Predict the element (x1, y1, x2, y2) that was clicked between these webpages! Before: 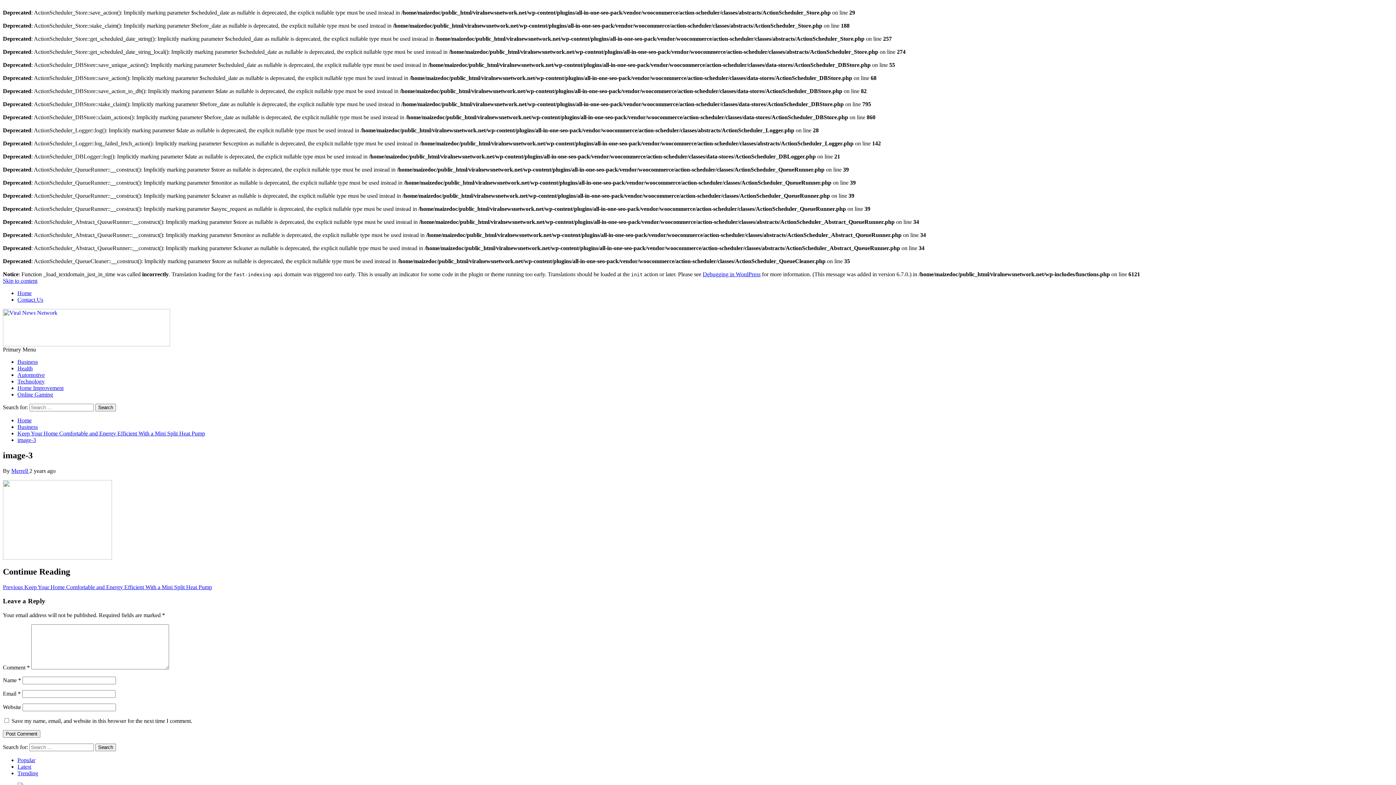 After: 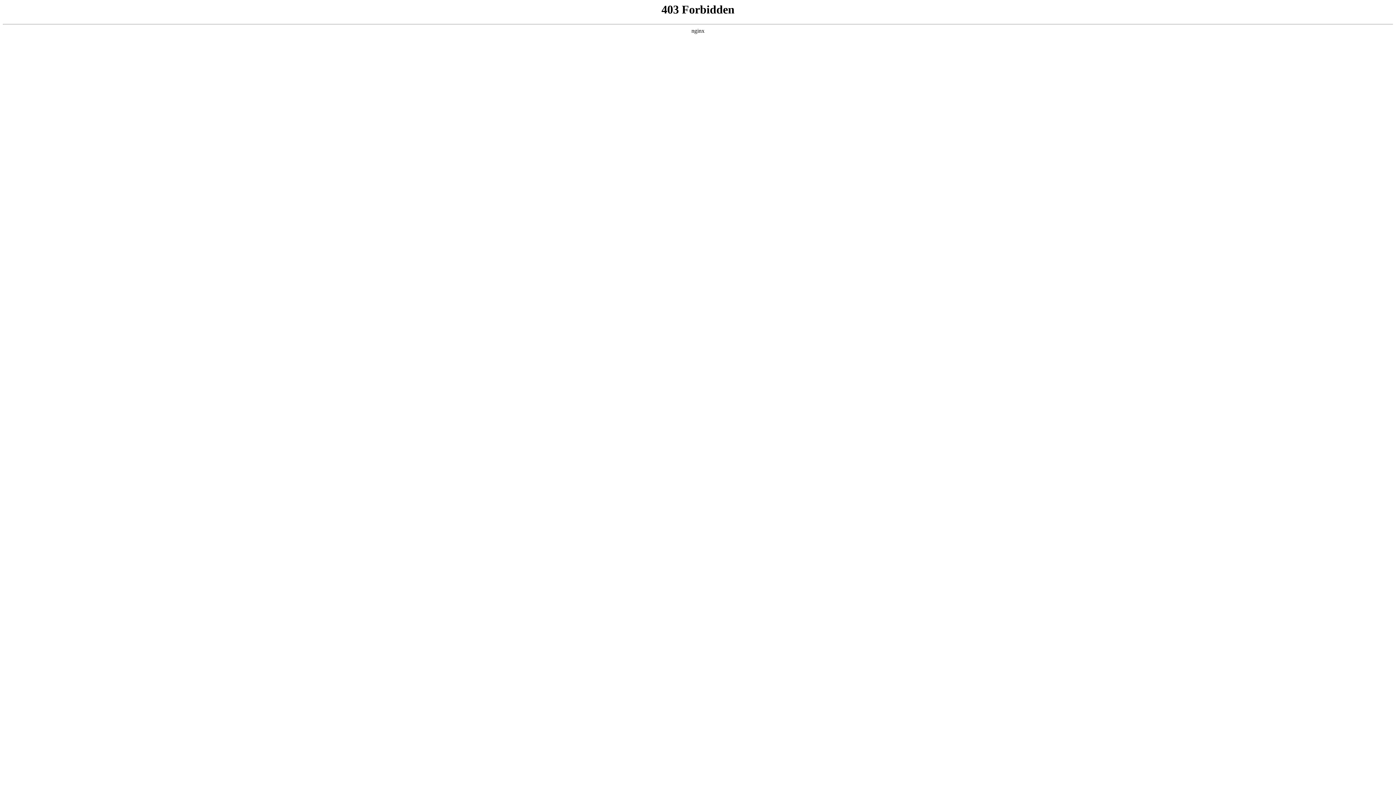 Action: bbox: (702, 271, 760, 277) label: Debugging in WordPress